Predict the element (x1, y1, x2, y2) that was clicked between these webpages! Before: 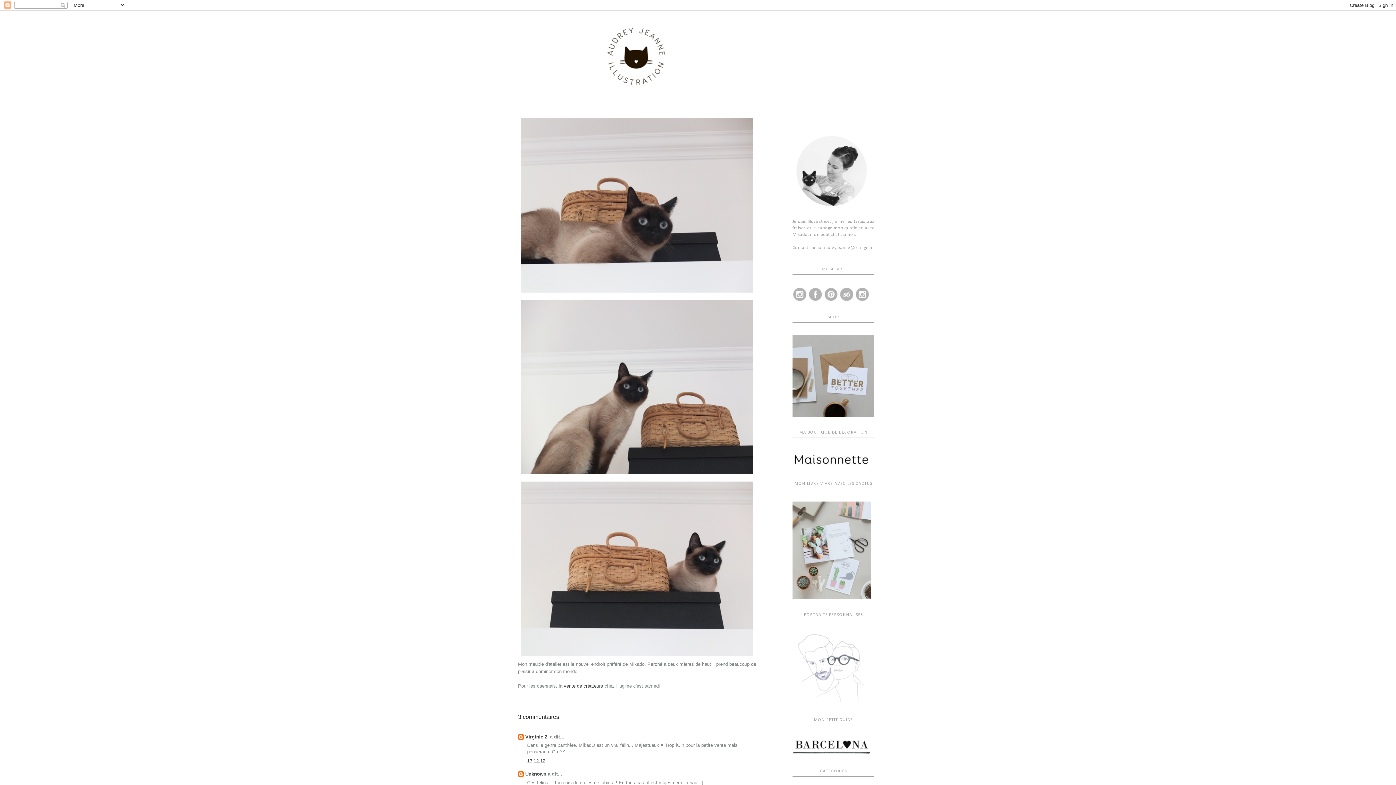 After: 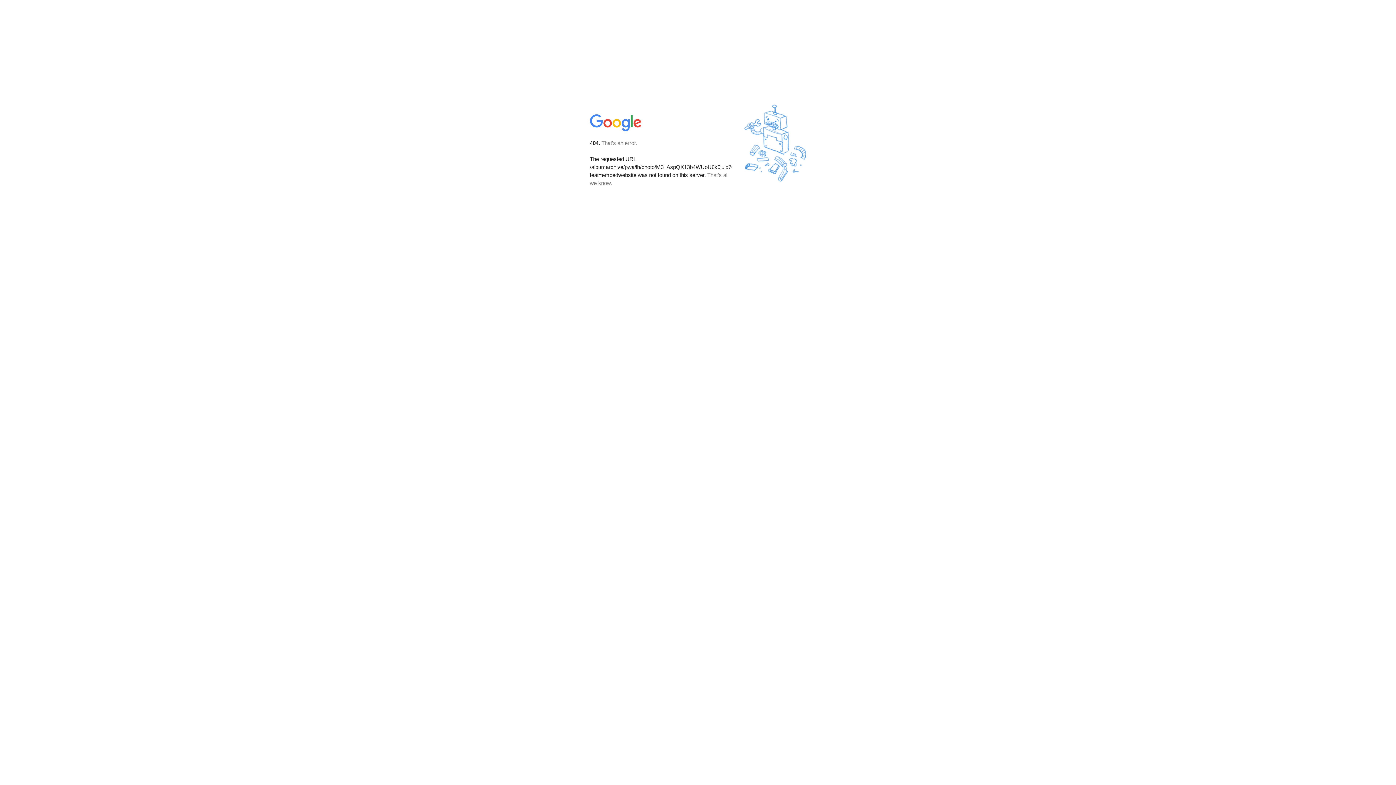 Action: bbox: (518, 472, 756, 478)